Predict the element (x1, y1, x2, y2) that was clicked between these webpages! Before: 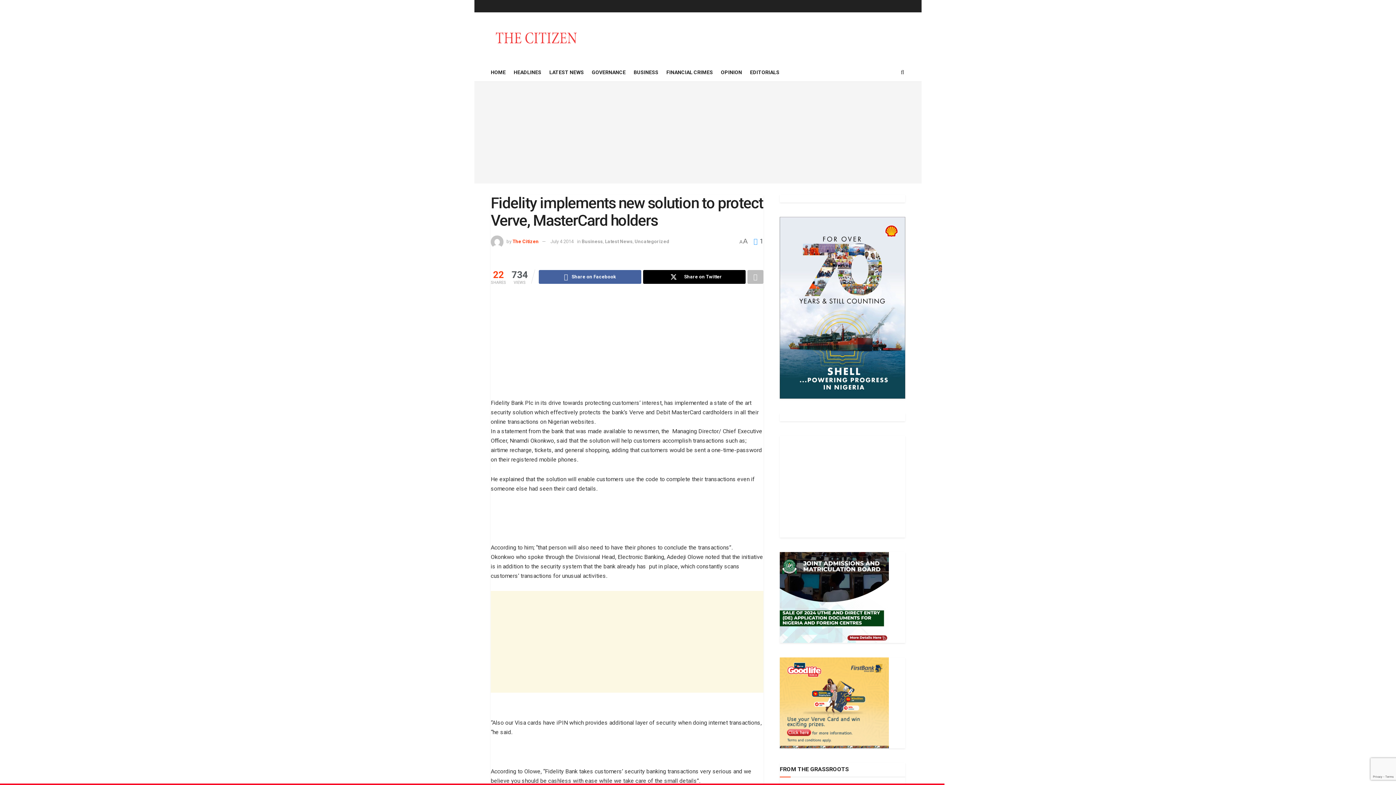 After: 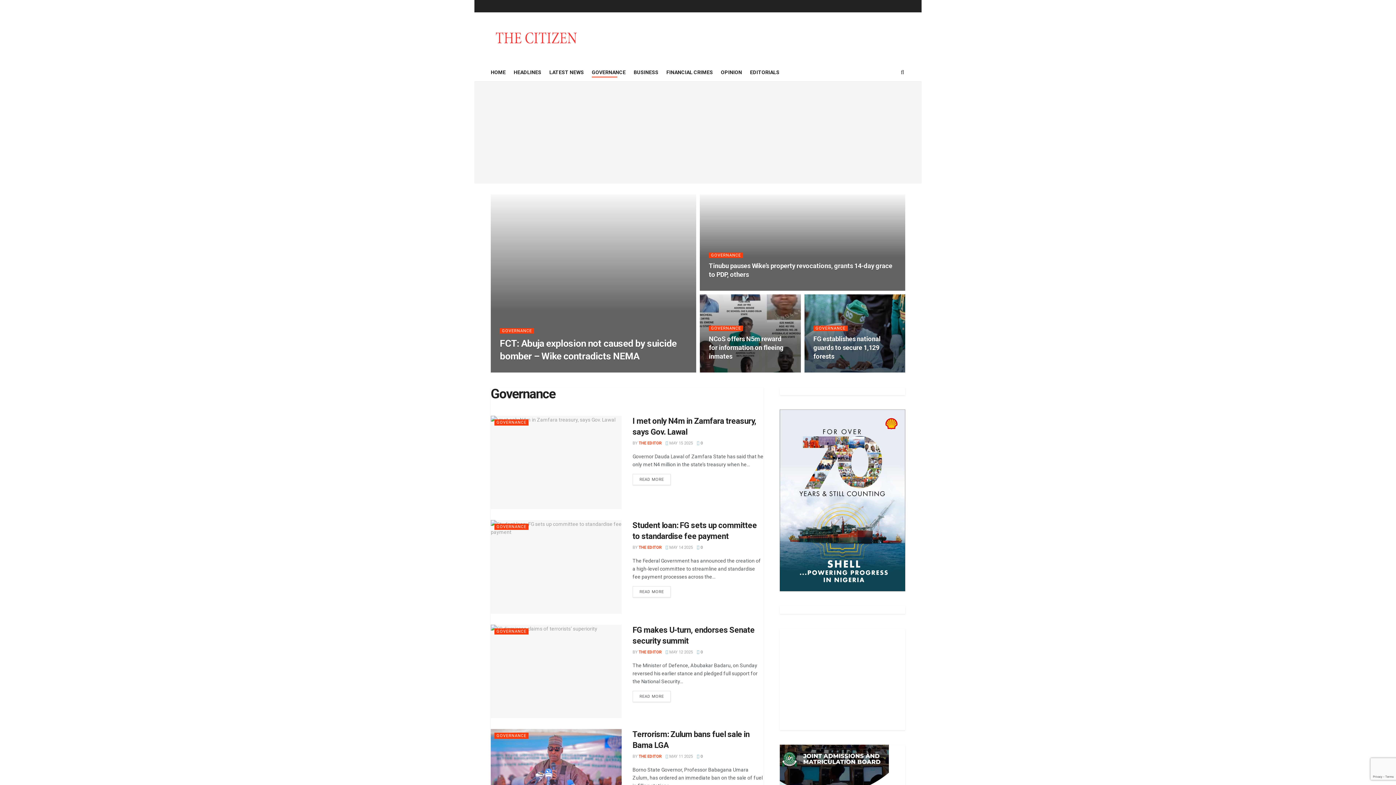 Action: bbox: (592, 67, 625, 77) label: GOVERNANCE